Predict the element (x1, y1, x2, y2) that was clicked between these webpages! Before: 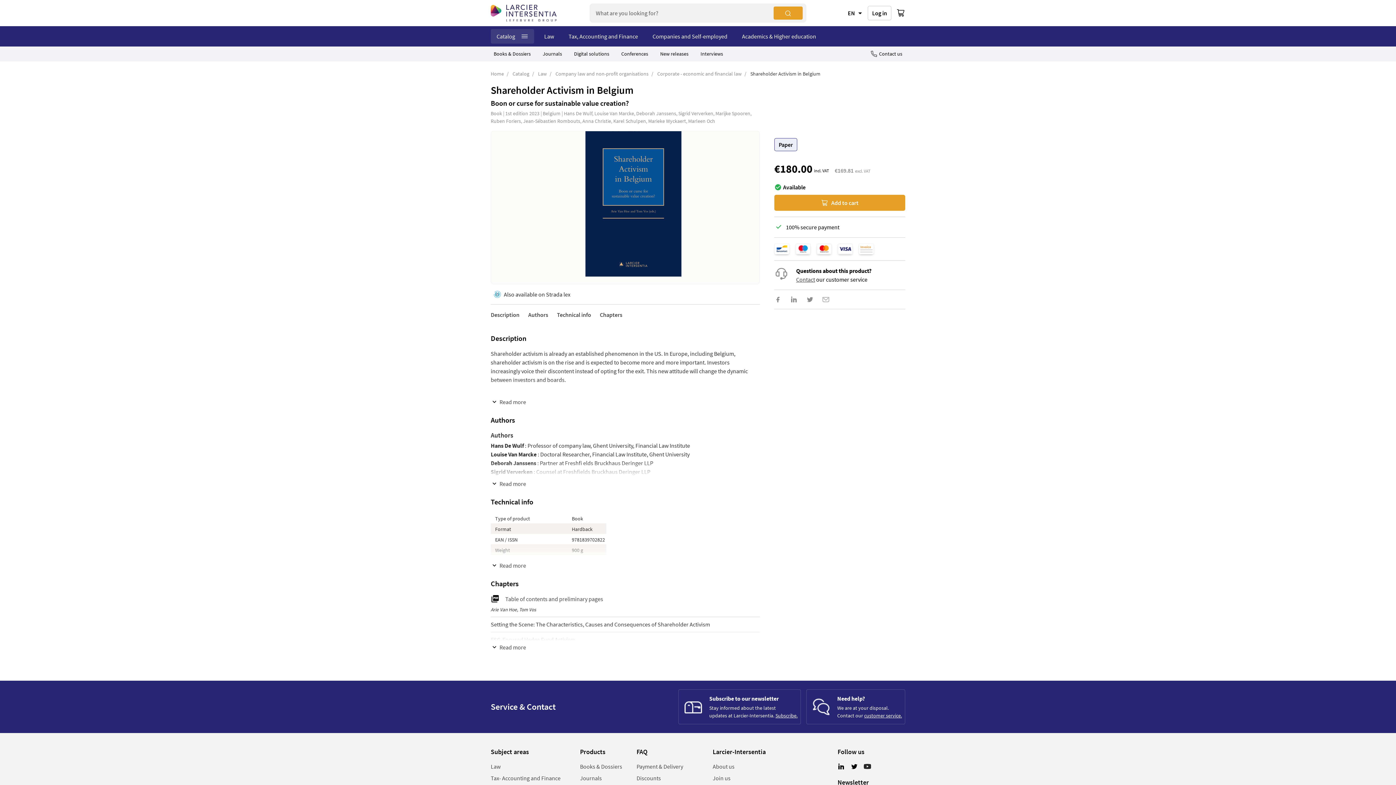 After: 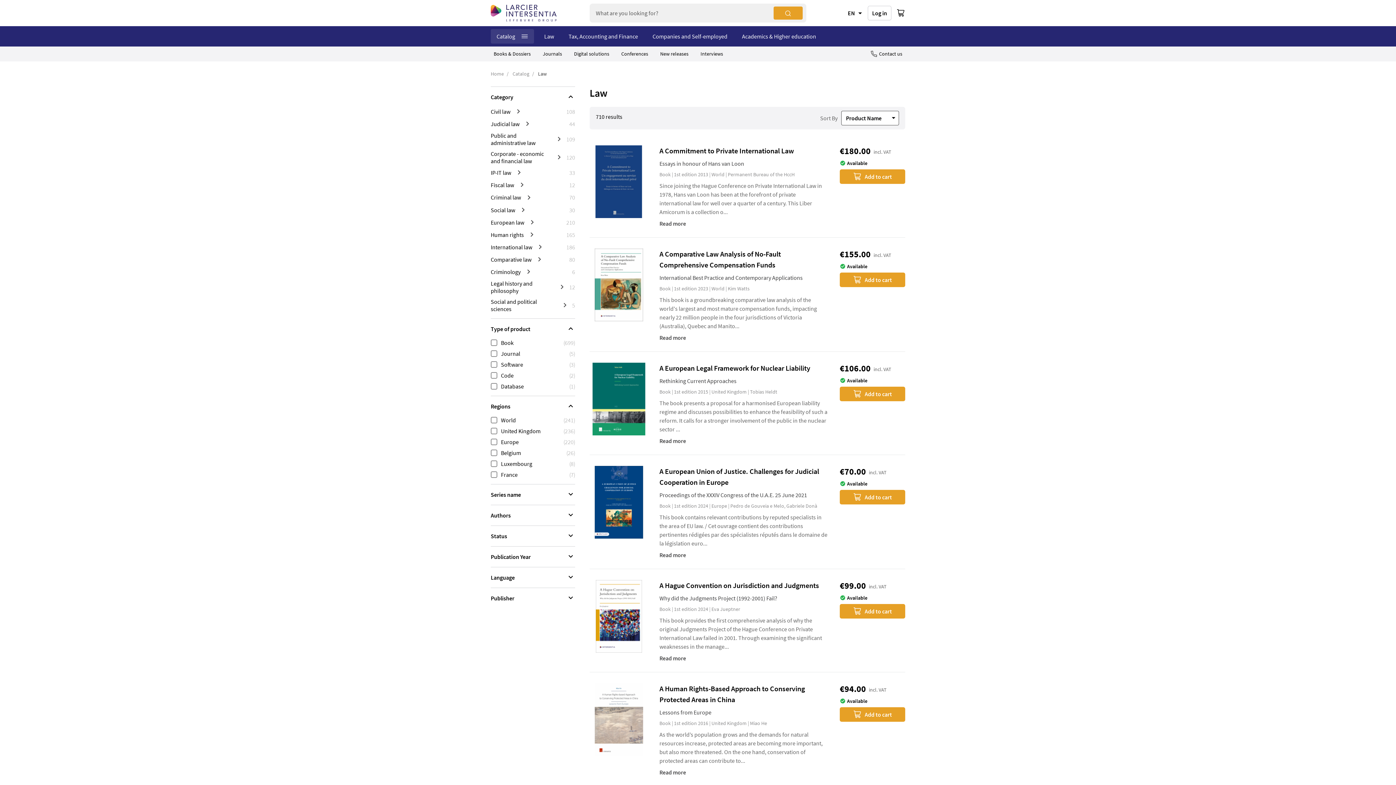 Action: label: Law bbox: (490, 763, 500, 770)